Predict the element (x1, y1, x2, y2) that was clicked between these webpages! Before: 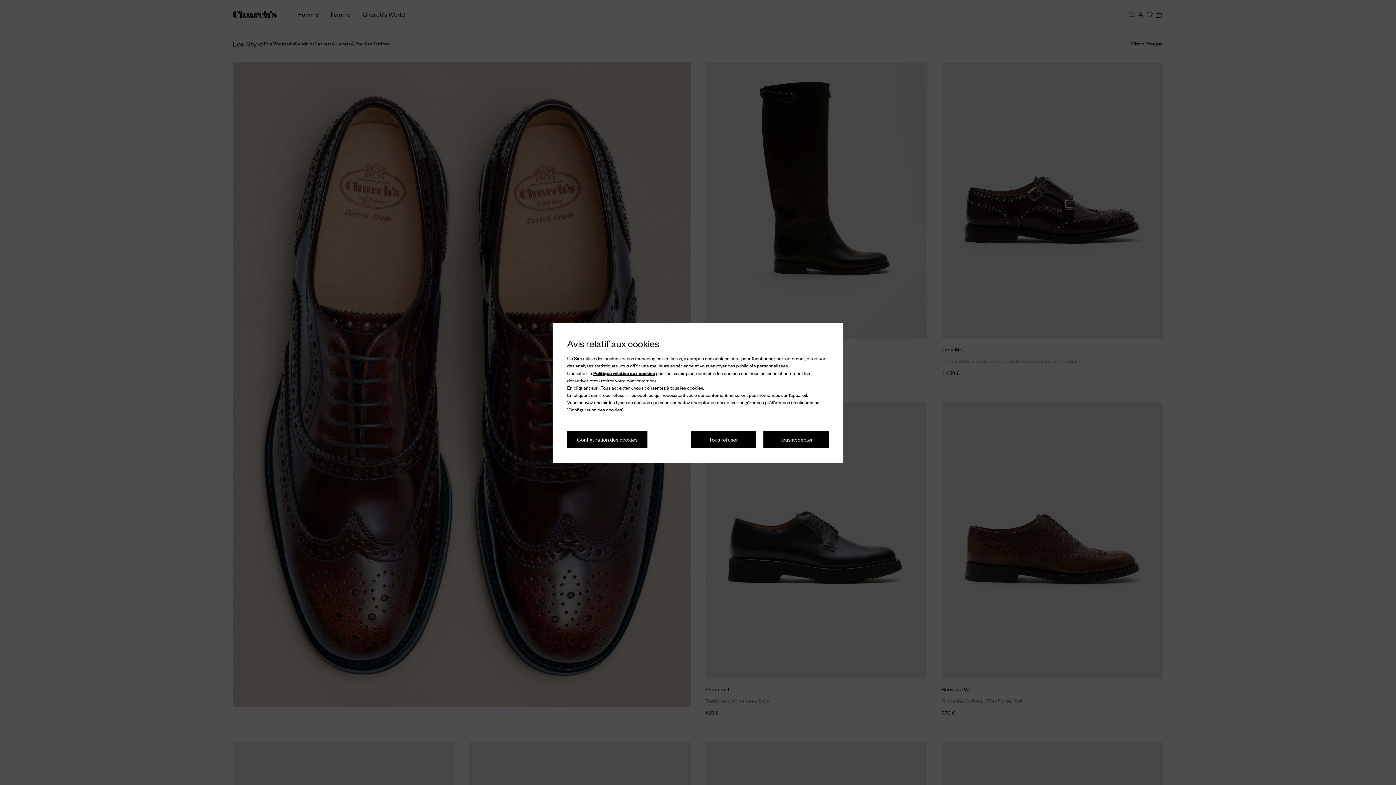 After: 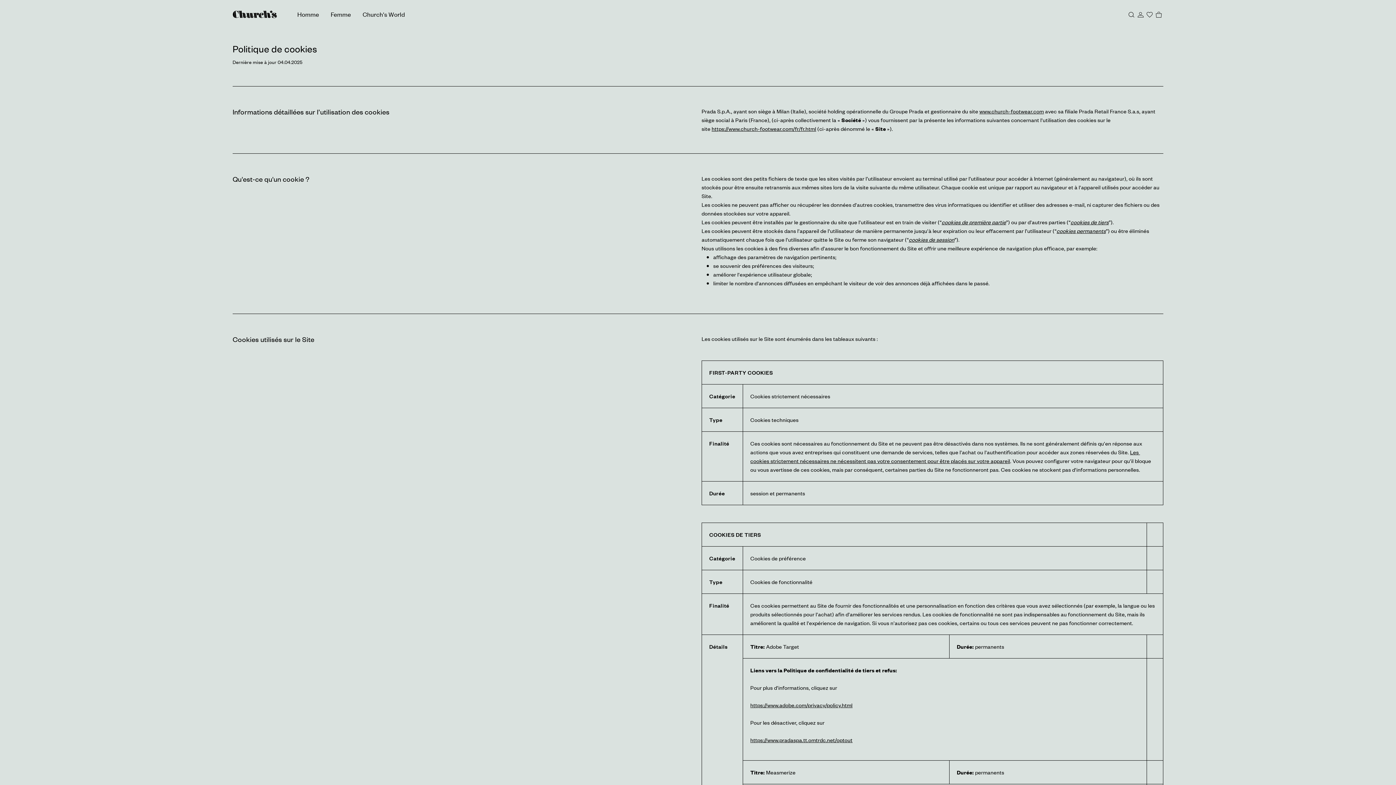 Action: bbox: (593, 369, 654, 376) label: Politique relative aux cookies